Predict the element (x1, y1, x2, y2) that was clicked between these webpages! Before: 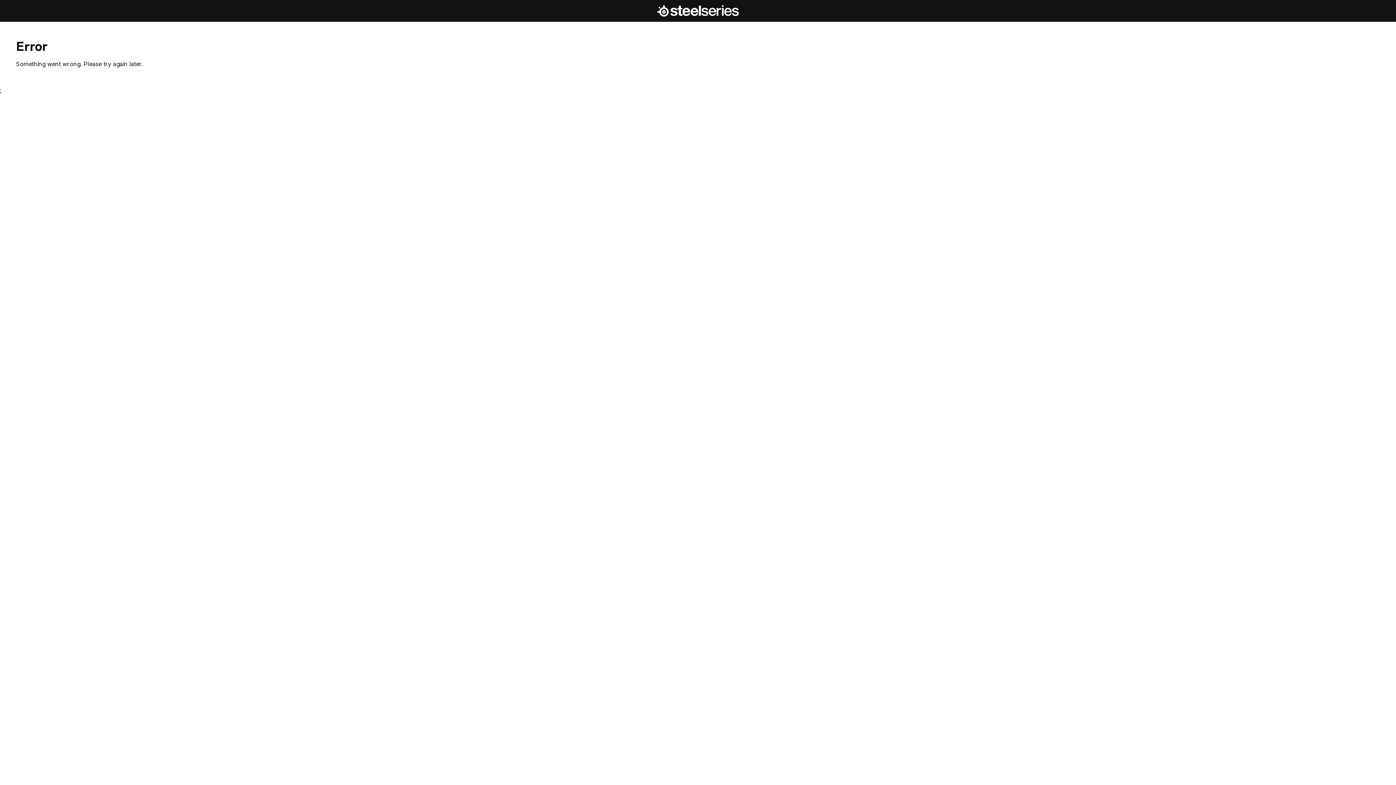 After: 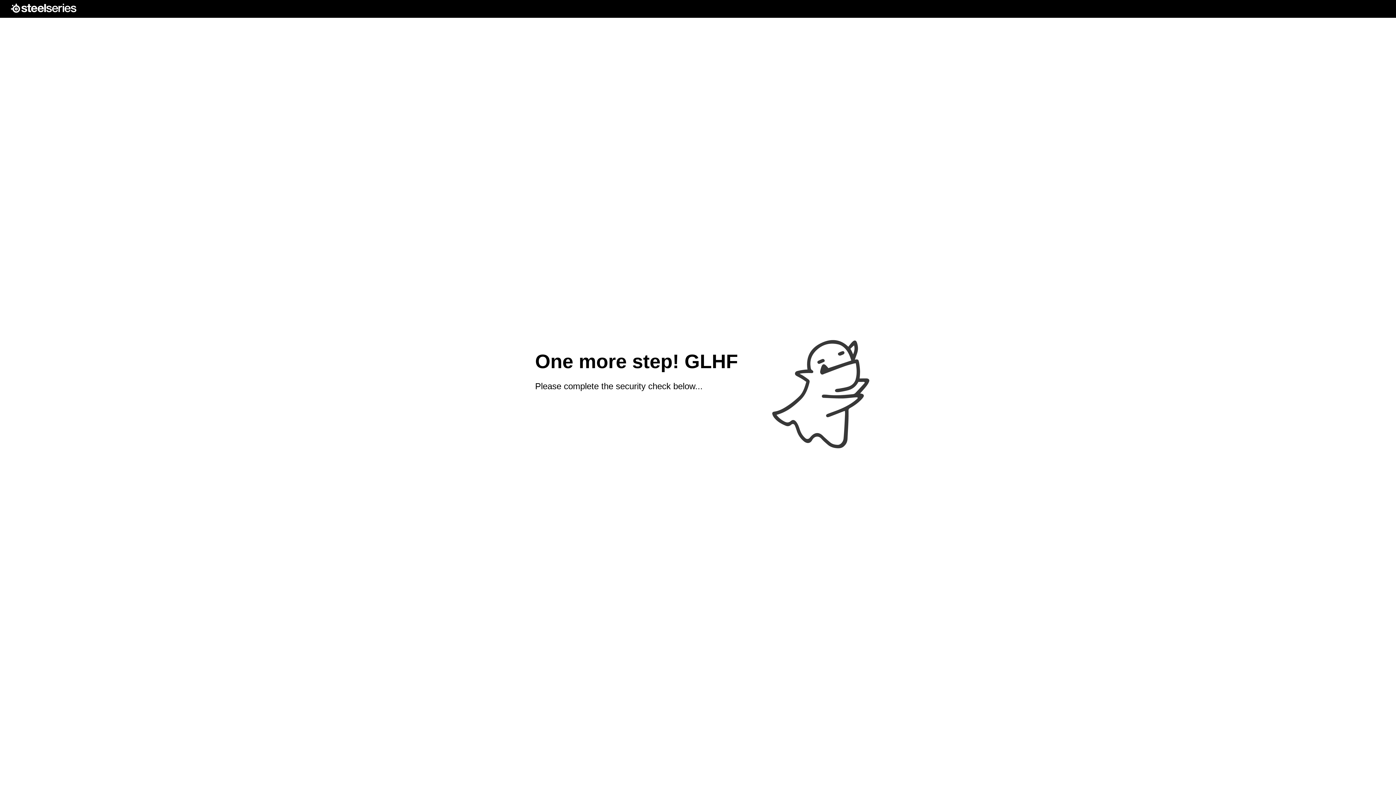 Action: label: SteelSeries Homepage bbox: (657, 4, 738, 17)